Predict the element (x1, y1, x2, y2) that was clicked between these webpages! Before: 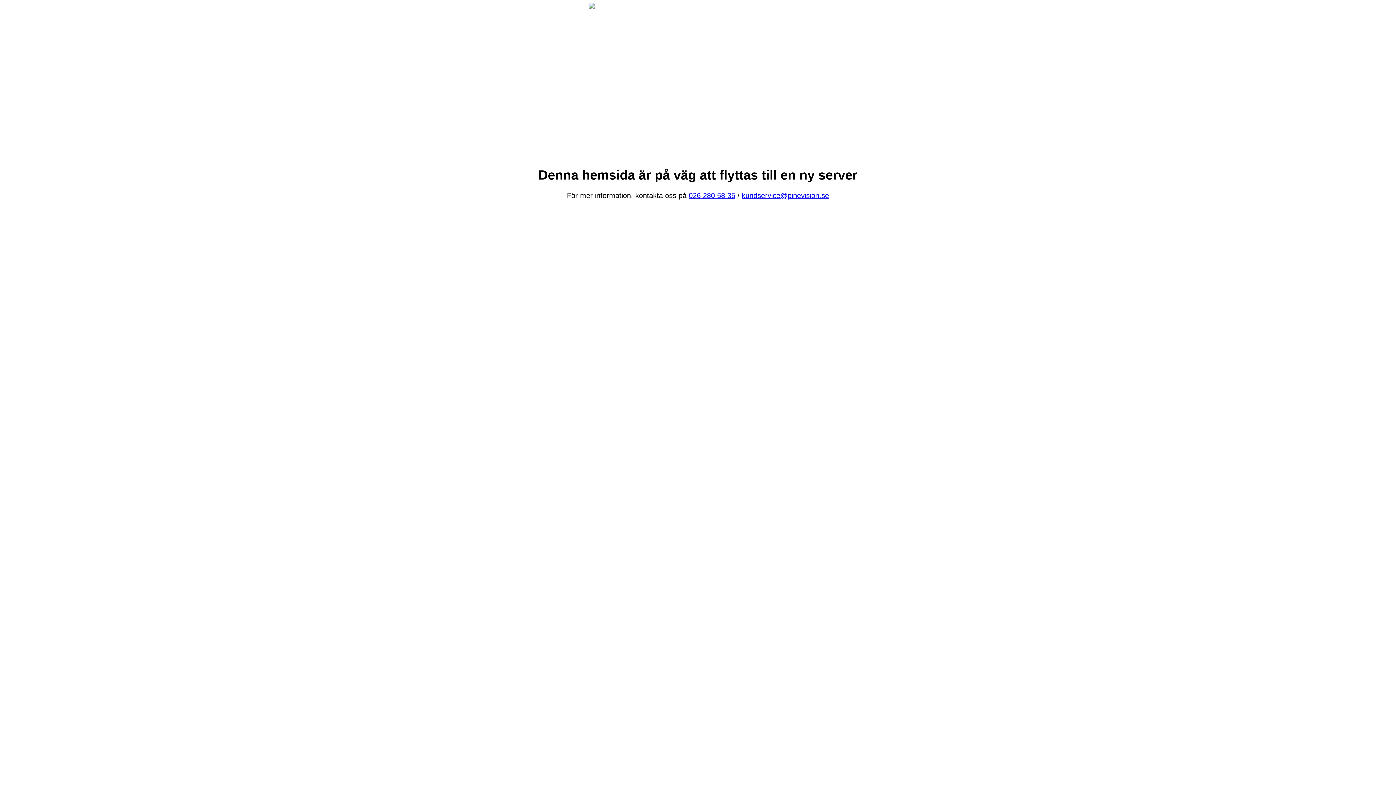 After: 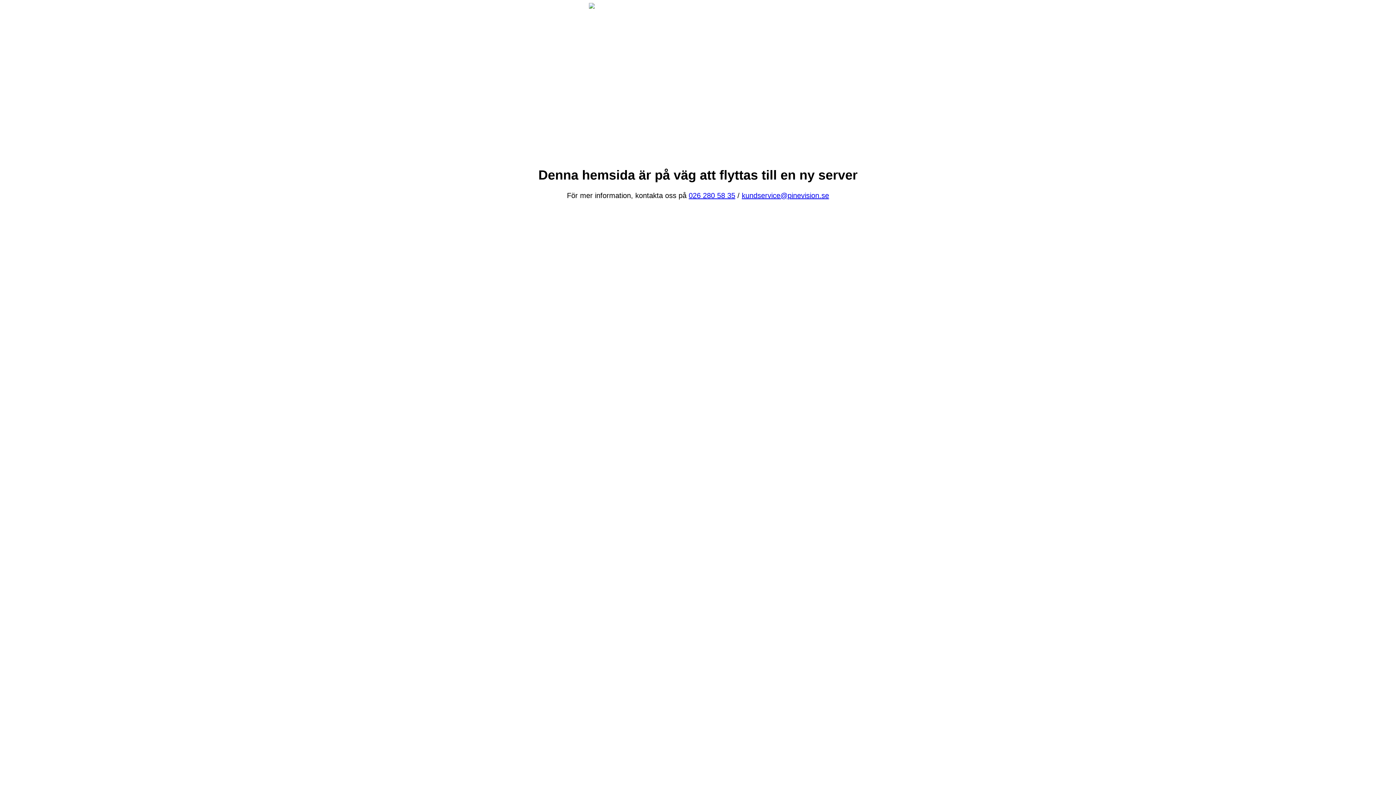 Action: label: kundservice@pinevision.se bbox: (742, 191, 829, 199)